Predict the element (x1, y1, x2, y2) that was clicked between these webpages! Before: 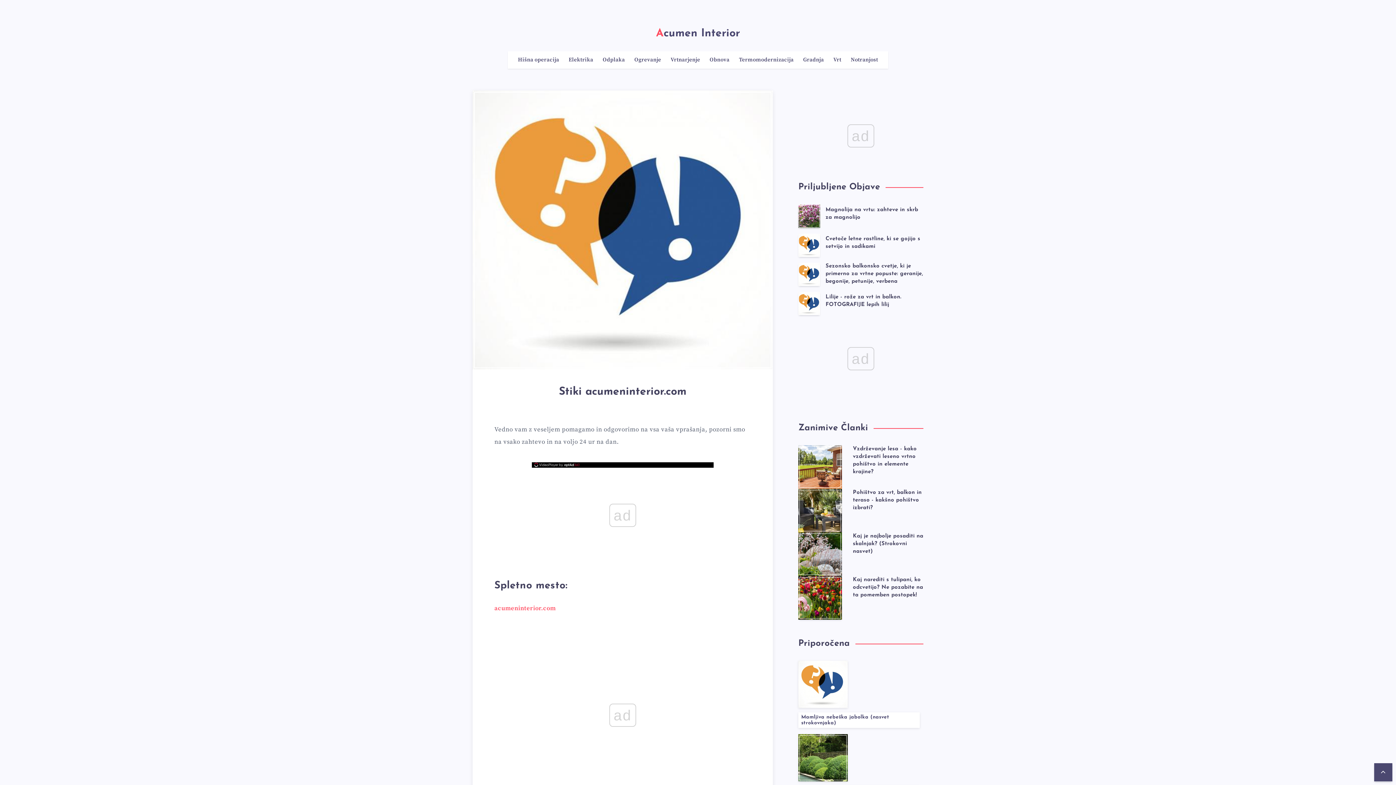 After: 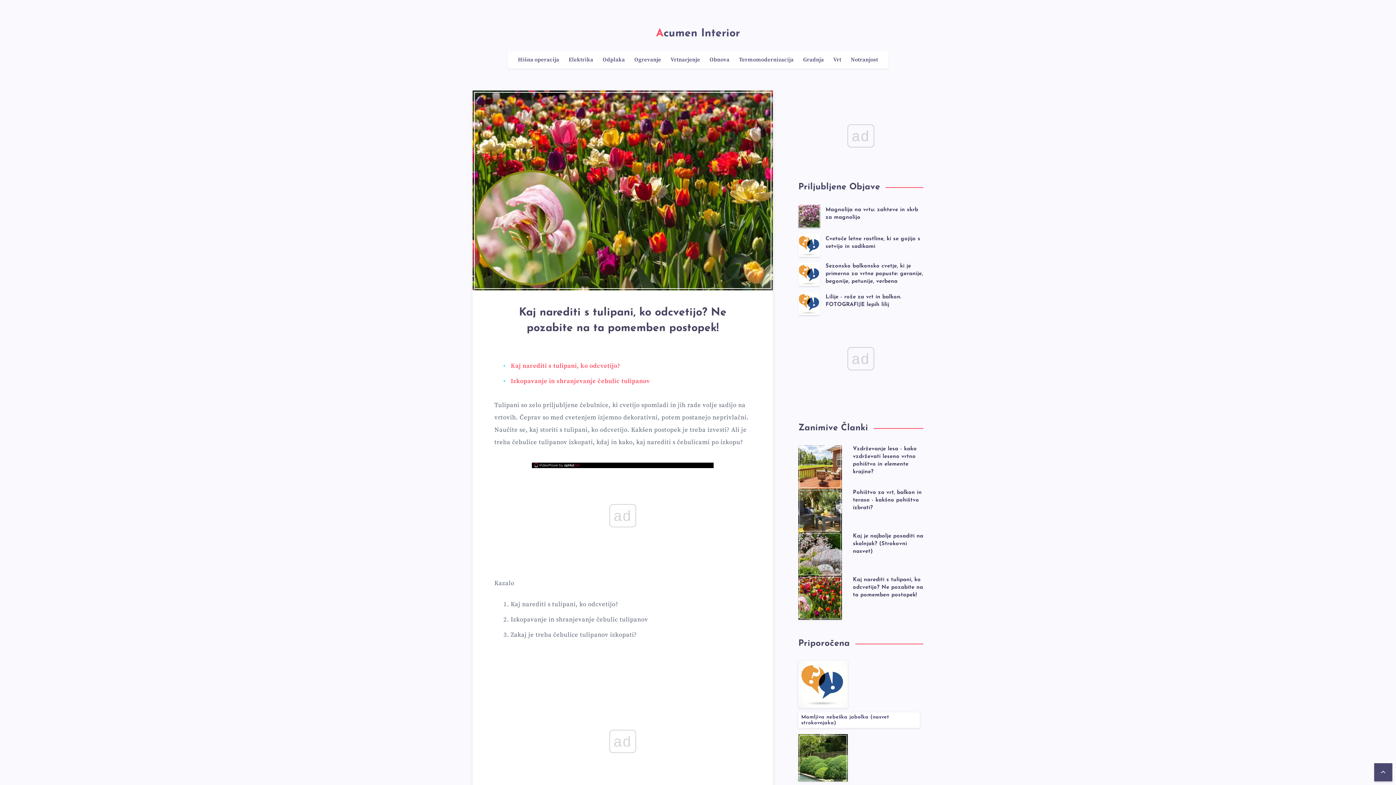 Action: bbox: (798, 576, 842, 620)